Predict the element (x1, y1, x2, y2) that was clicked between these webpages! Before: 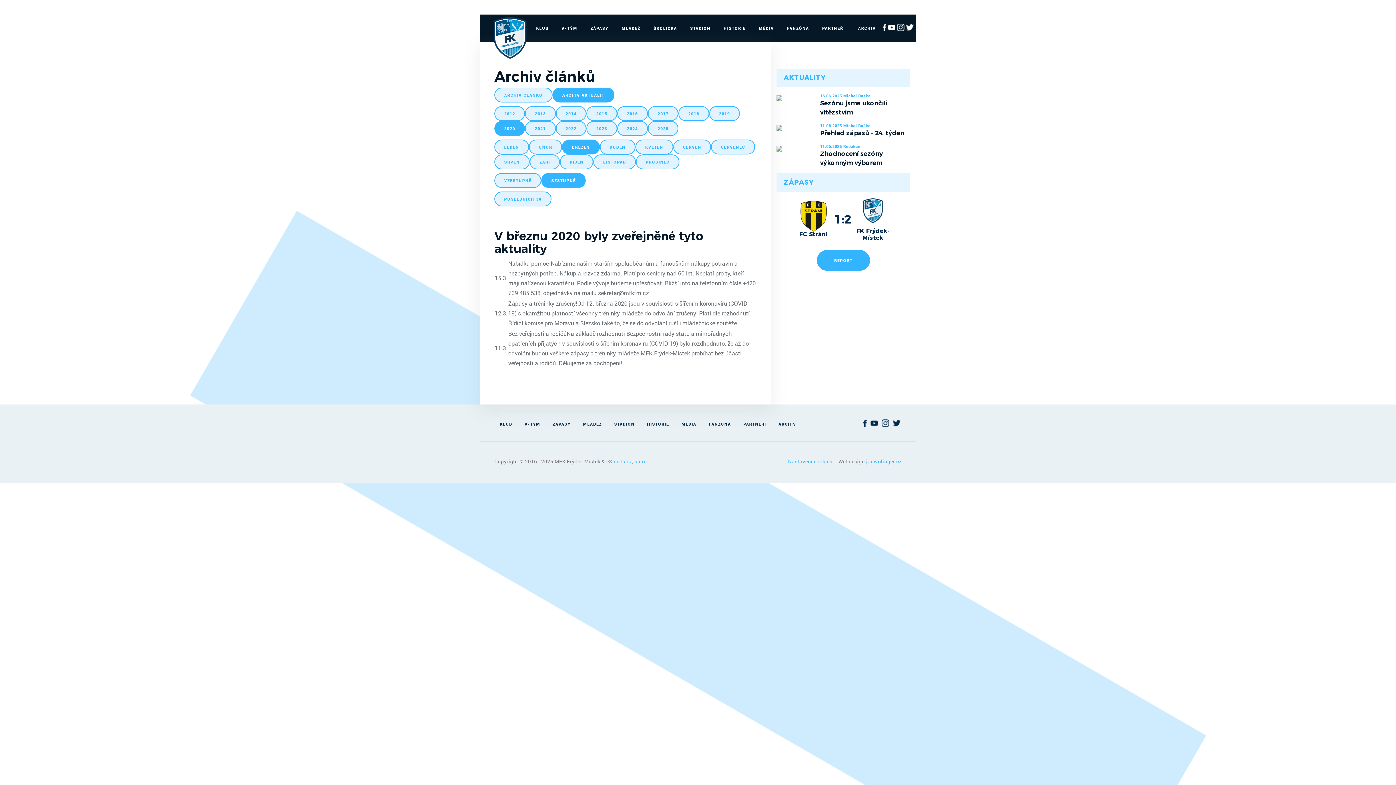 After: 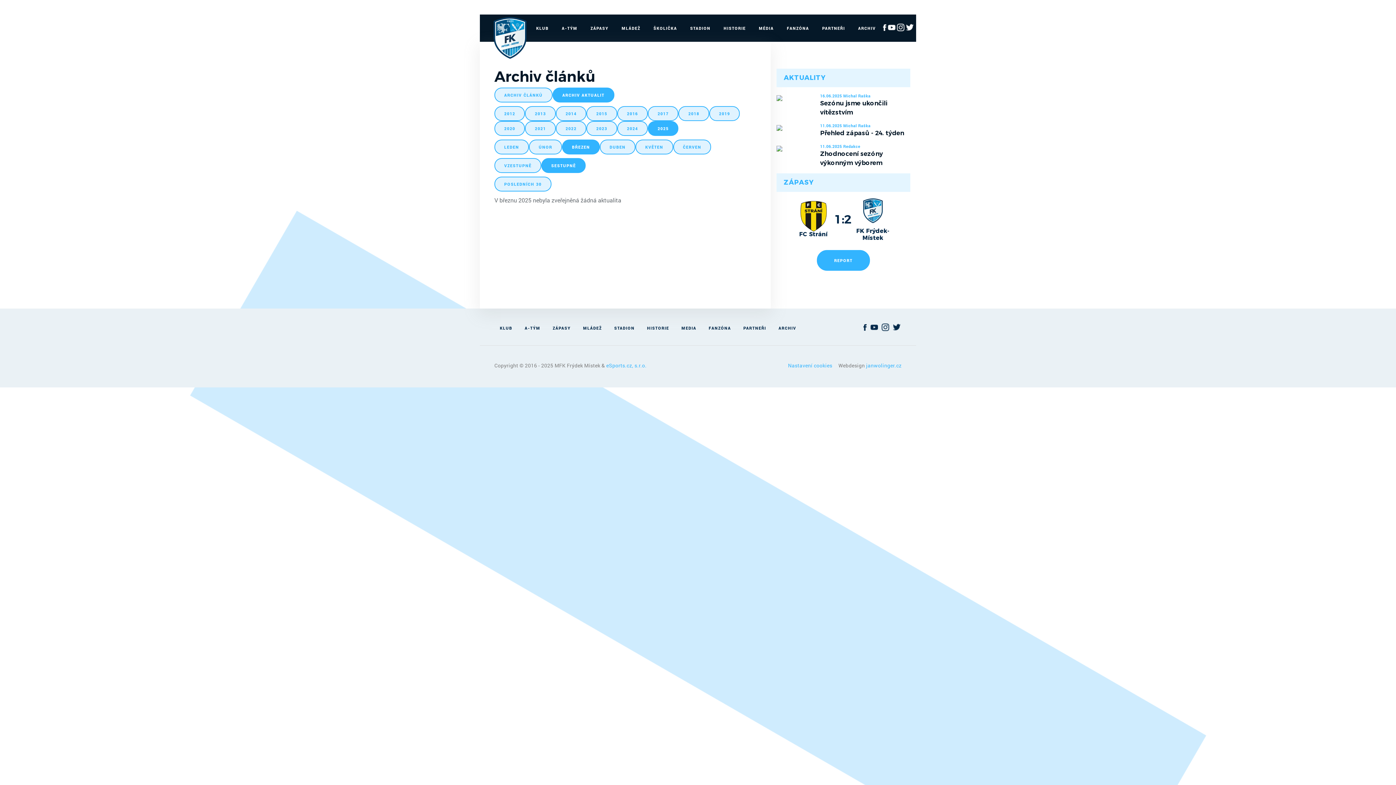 Action: label: 2025 bbox: (648, 121, 678, 136)